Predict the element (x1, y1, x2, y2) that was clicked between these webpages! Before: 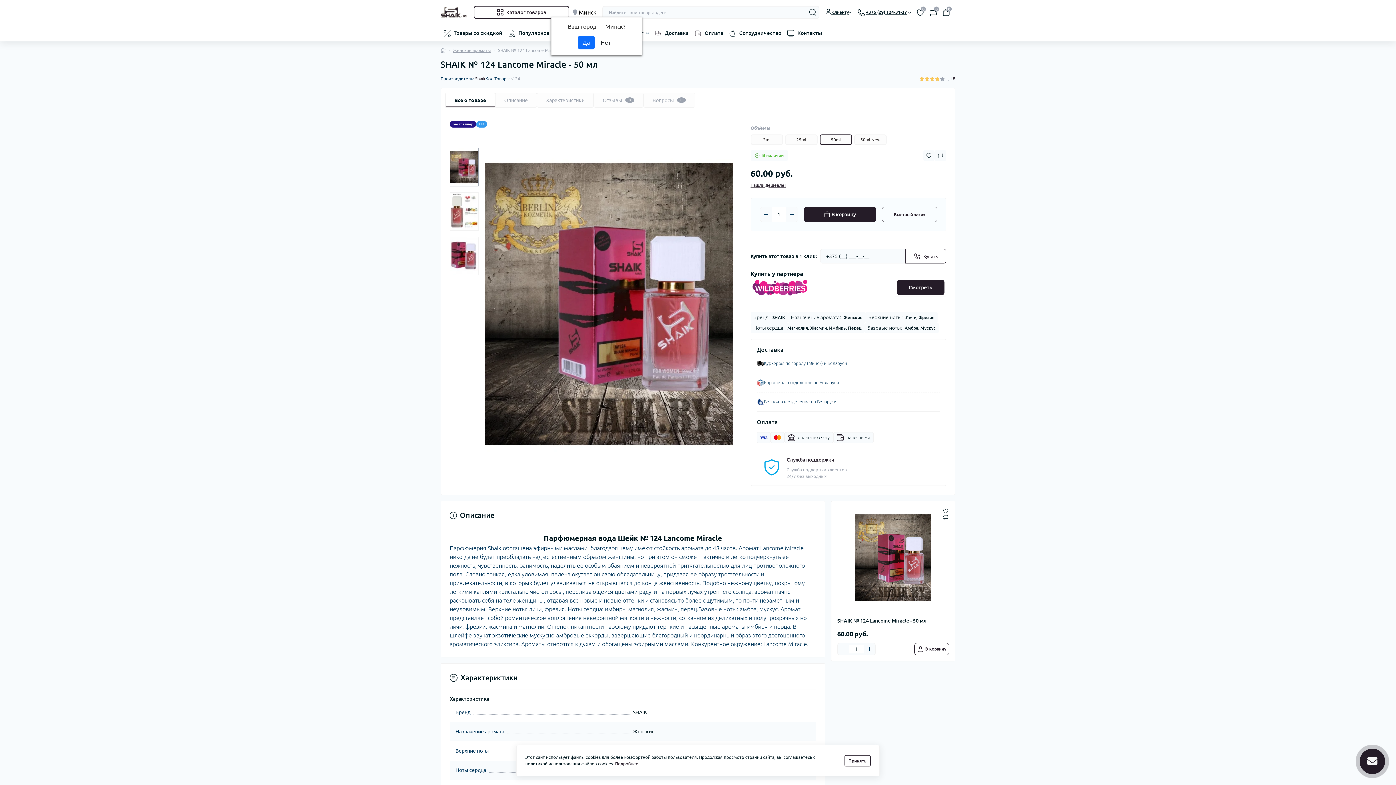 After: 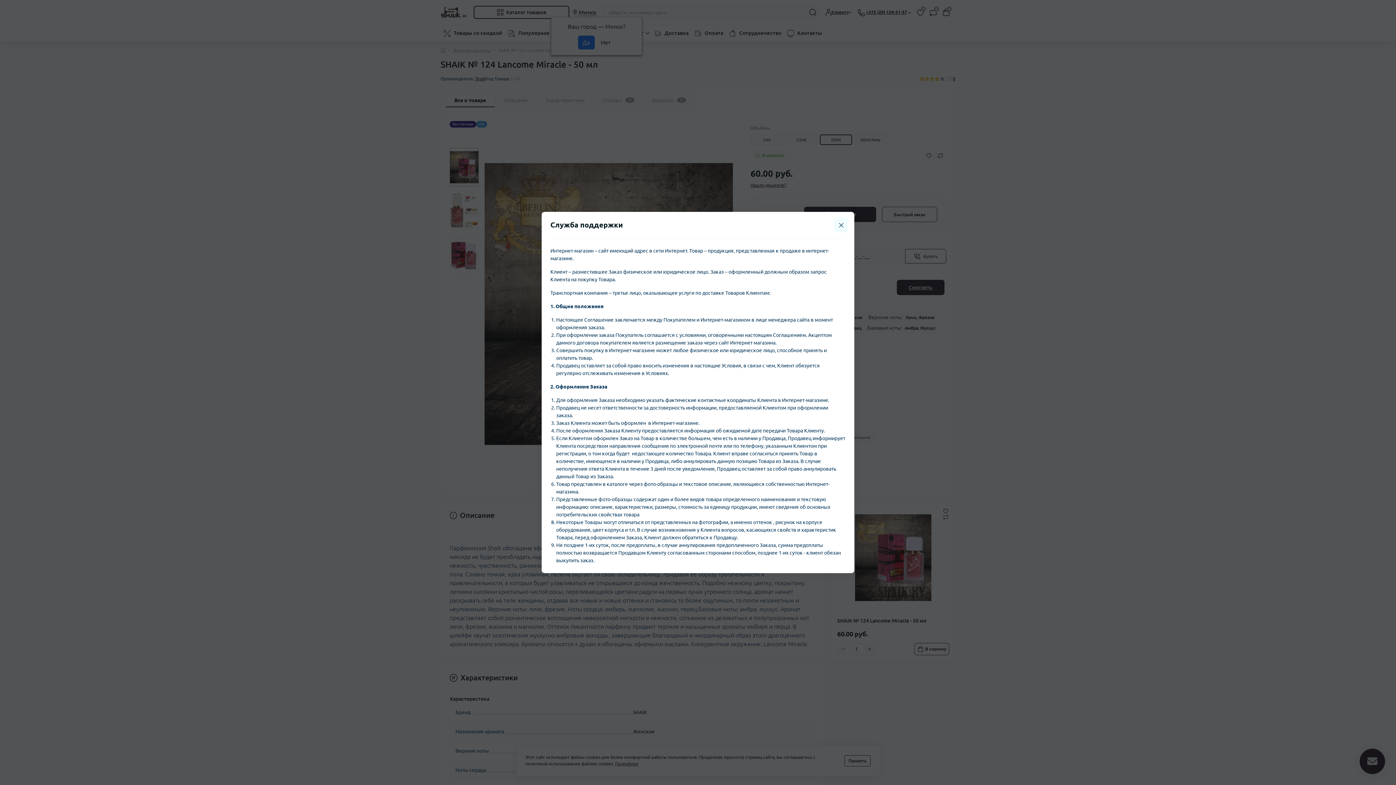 Action: bbox: (786, 457, 834, 462) label: Служба поддержки